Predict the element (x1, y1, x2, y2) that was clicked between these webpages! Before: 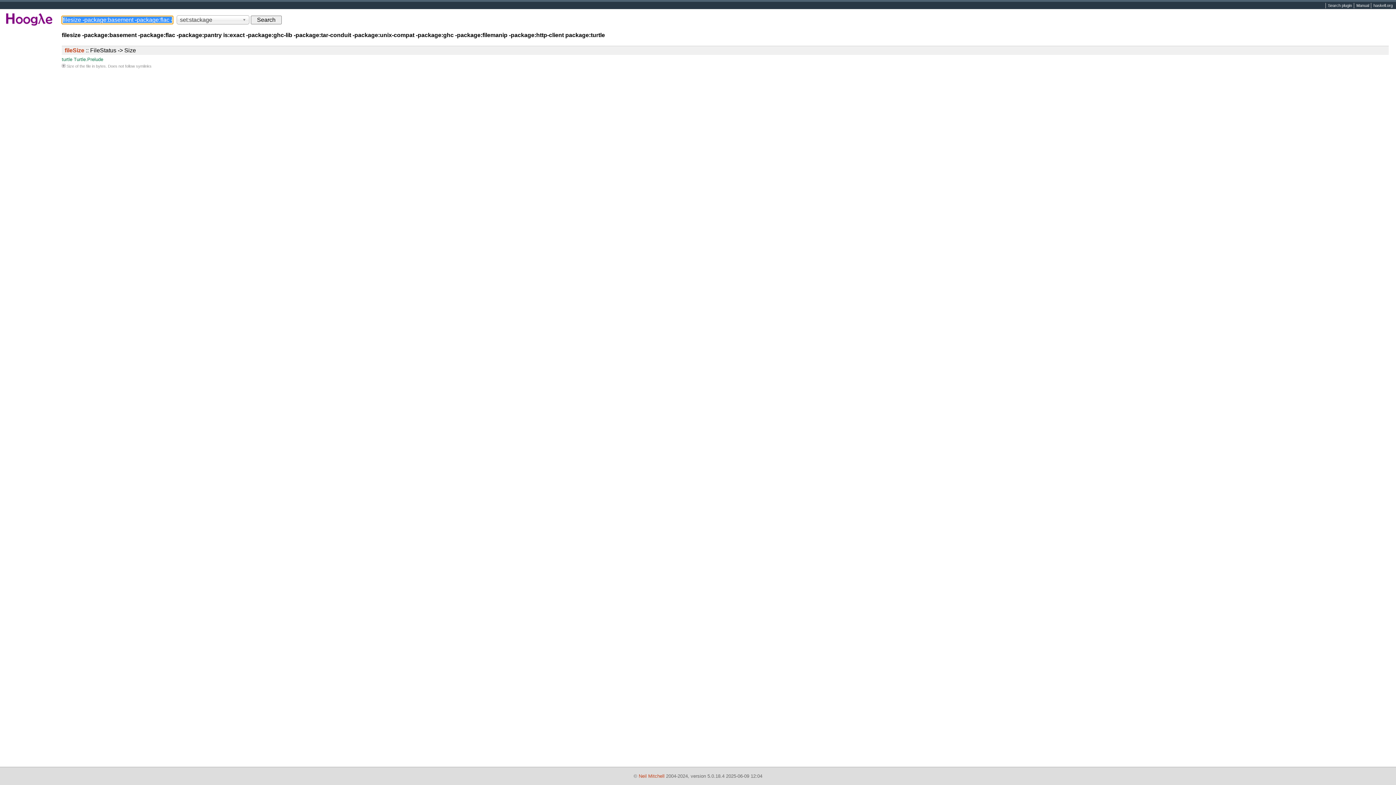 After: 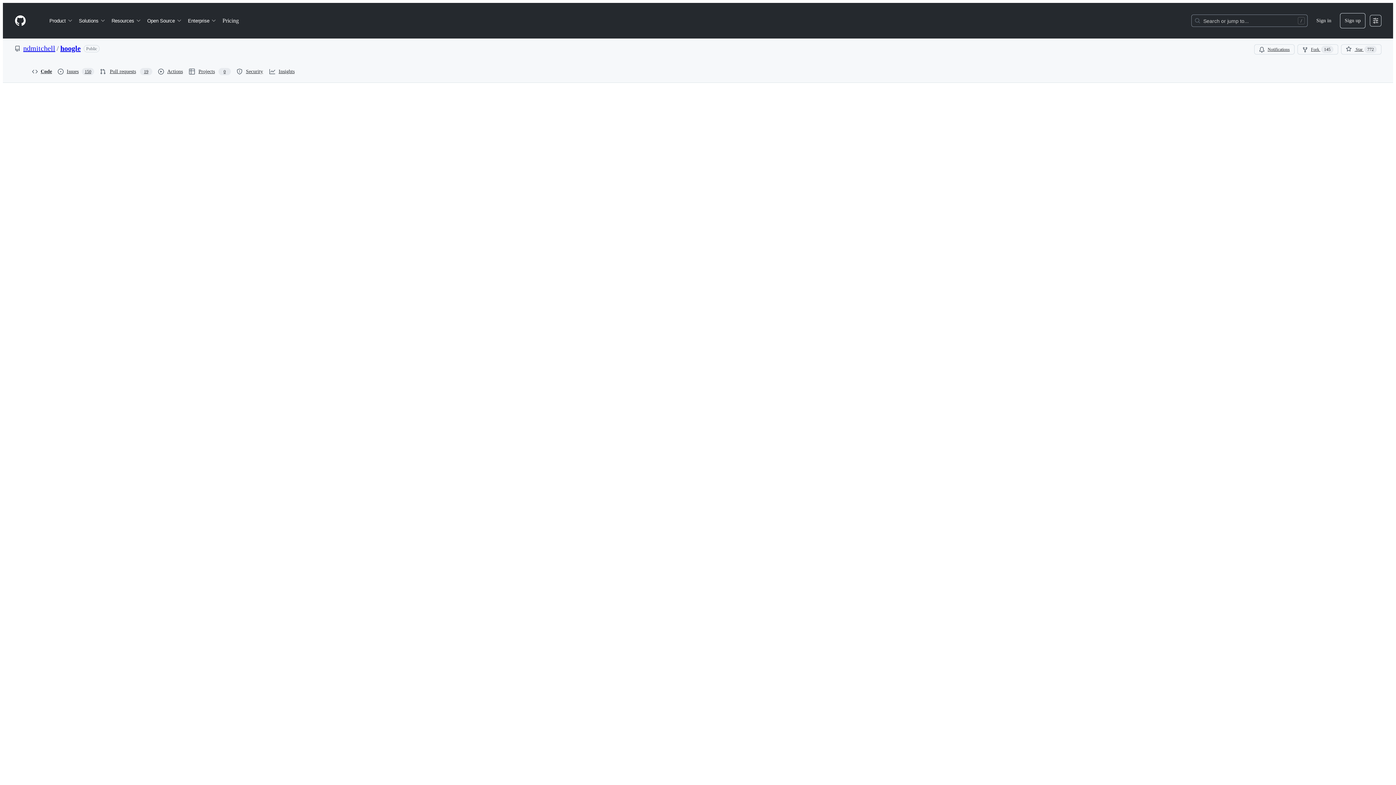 Action: bbox: (1354, 2, 1371, 8) label: Manual